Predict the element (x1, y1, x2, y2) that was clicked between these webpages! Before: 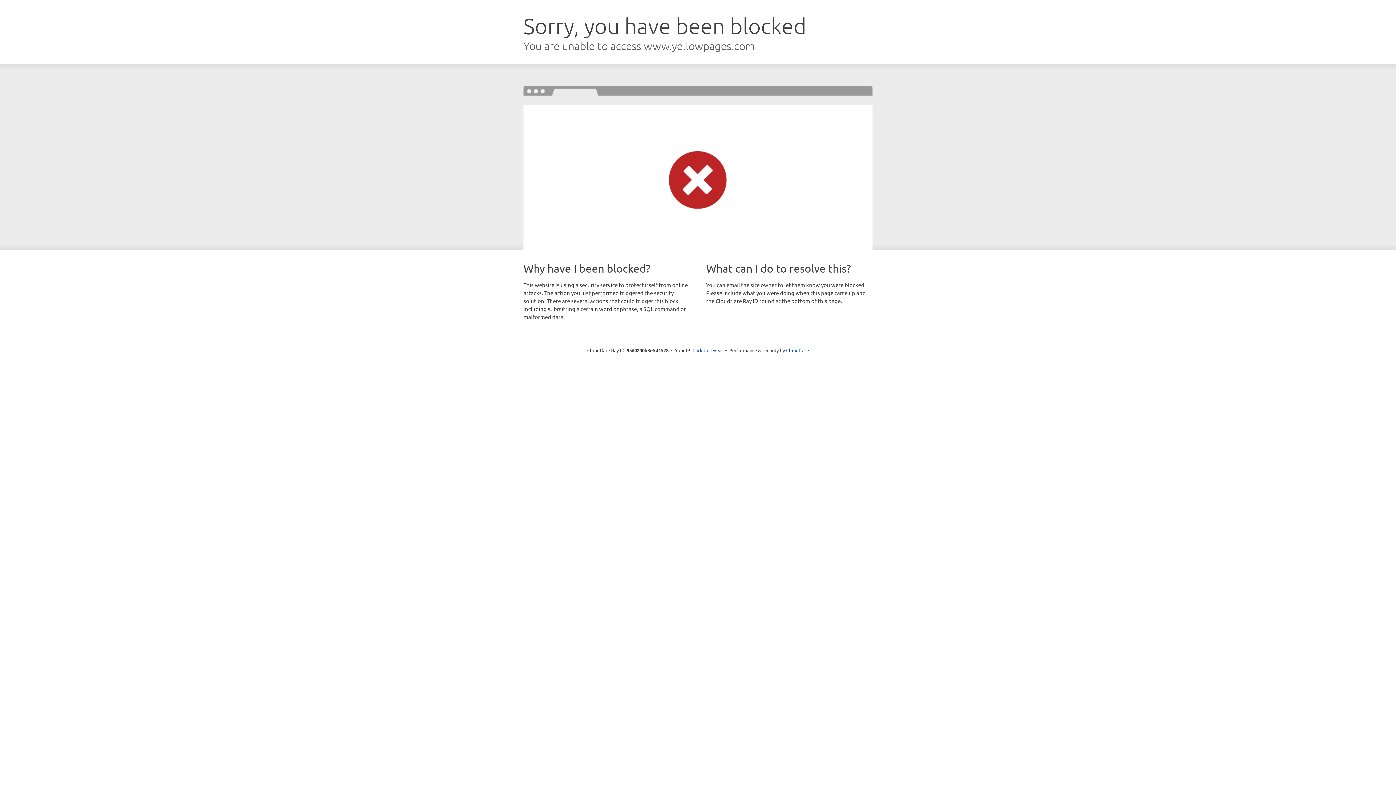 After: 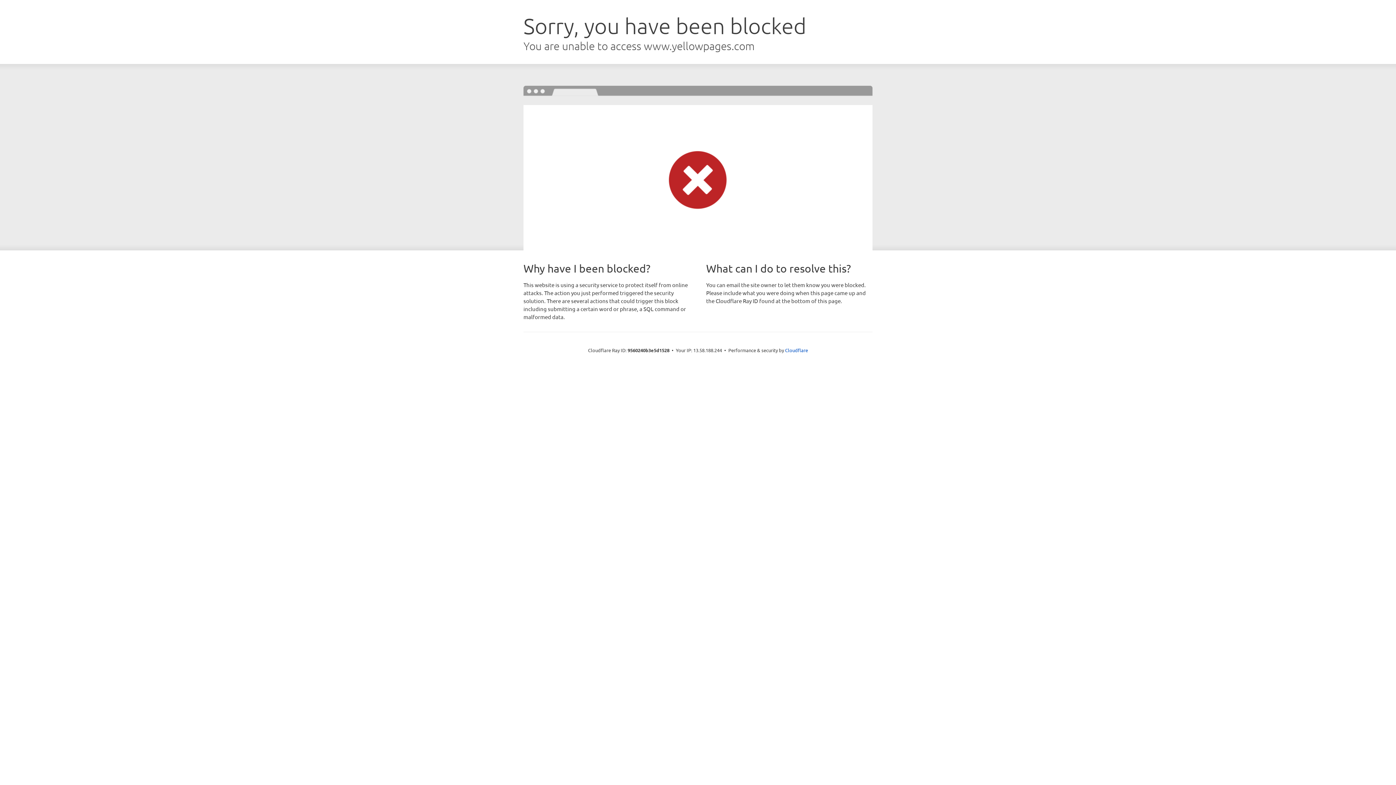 Action: bbox: (692, 346, 723, 353) label: Click to reveal